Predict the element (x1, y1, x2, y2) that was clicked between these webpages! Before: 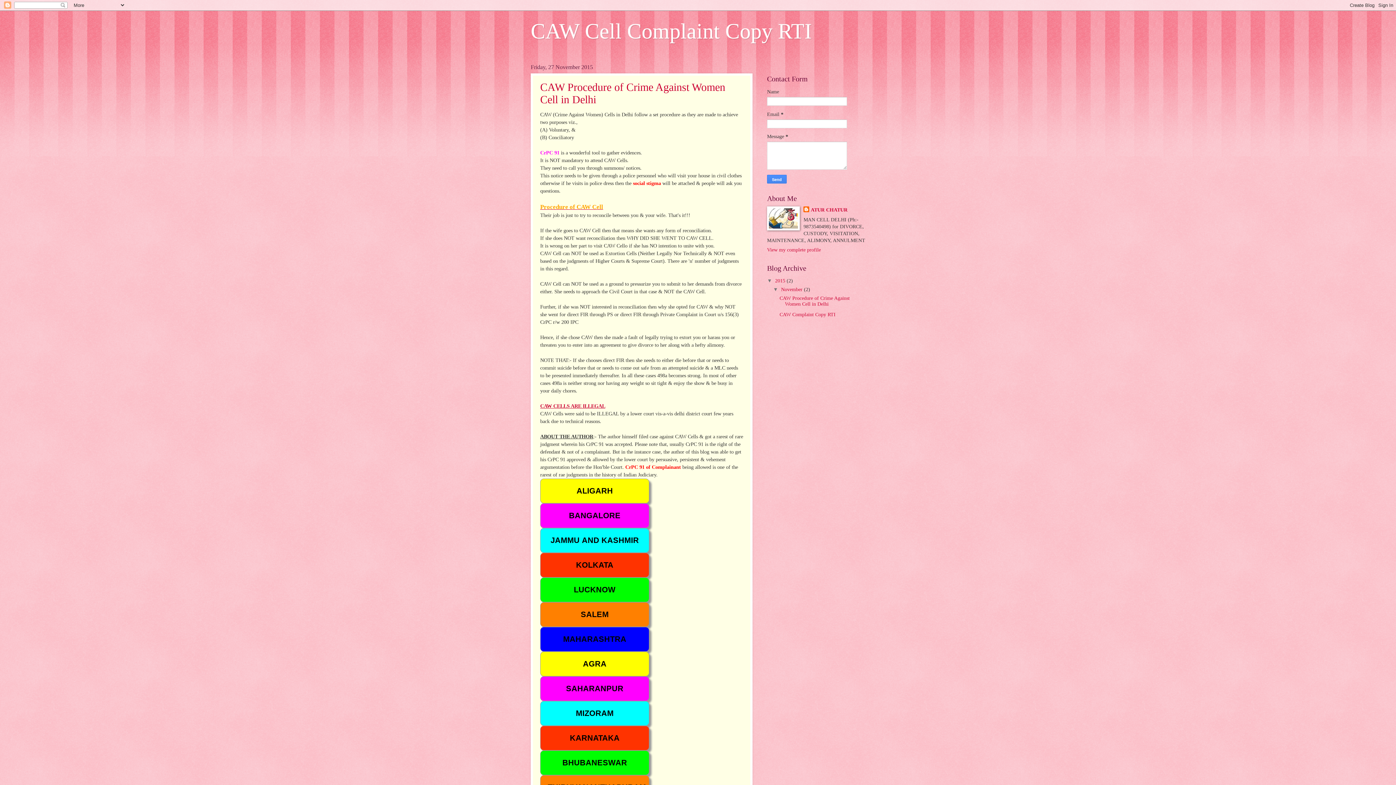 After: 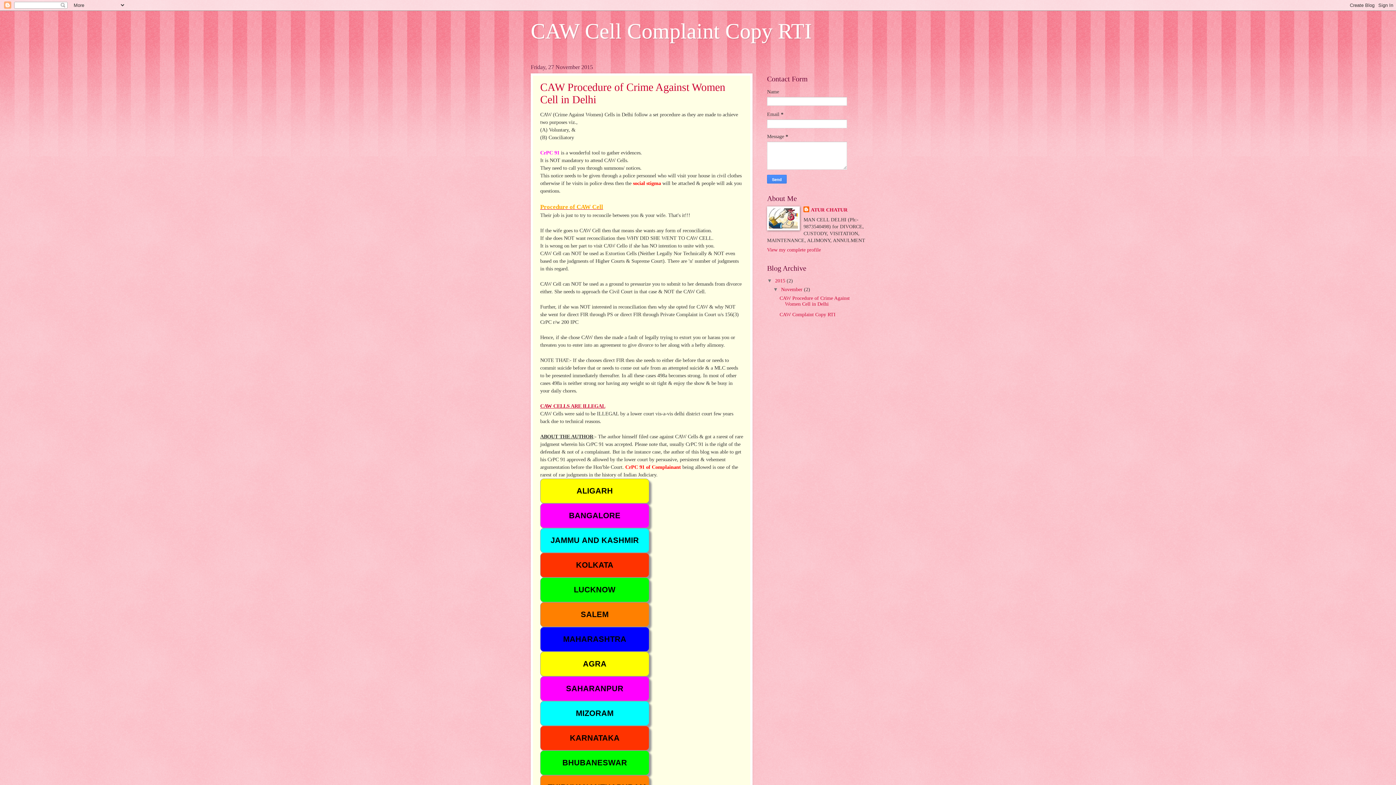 Action: bbox: (775, 278, 786, 283) label: 2015 